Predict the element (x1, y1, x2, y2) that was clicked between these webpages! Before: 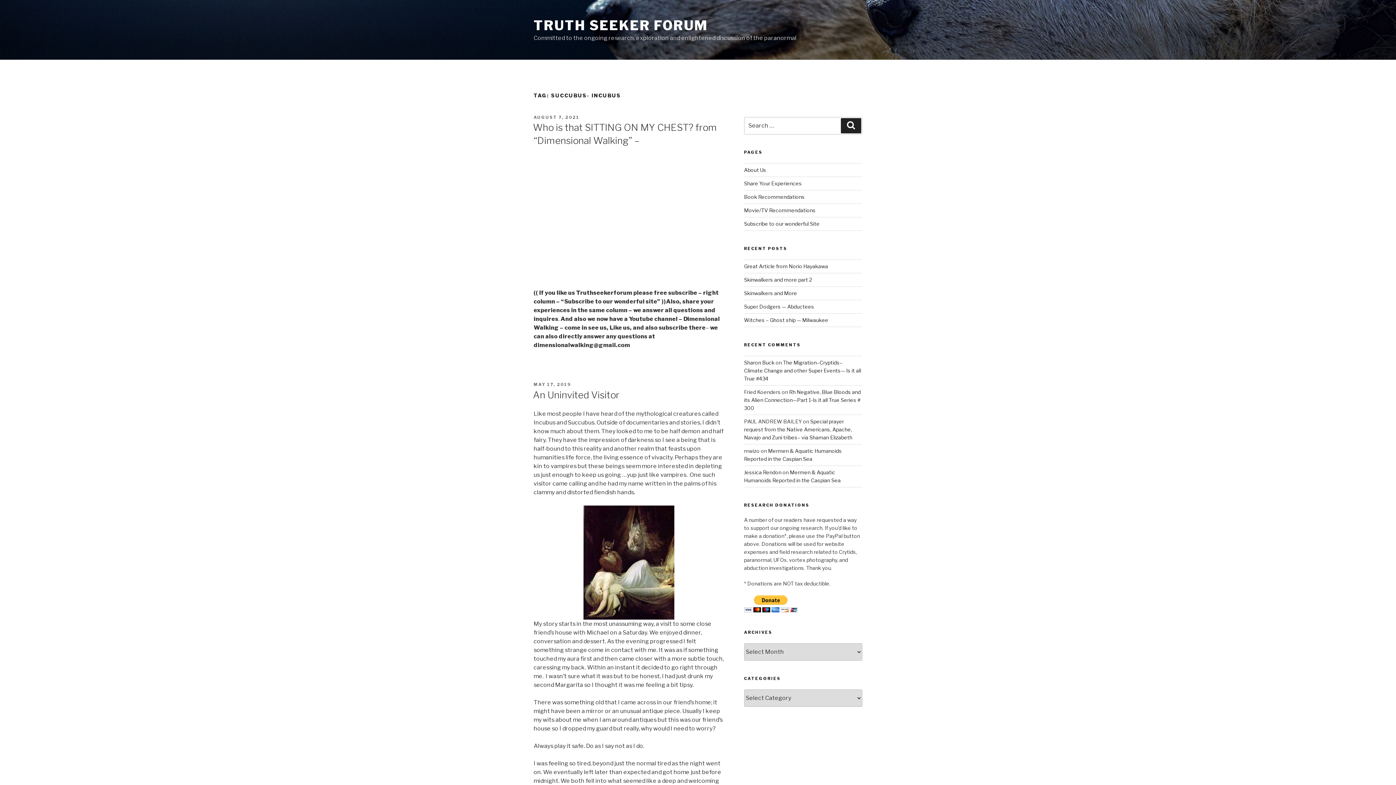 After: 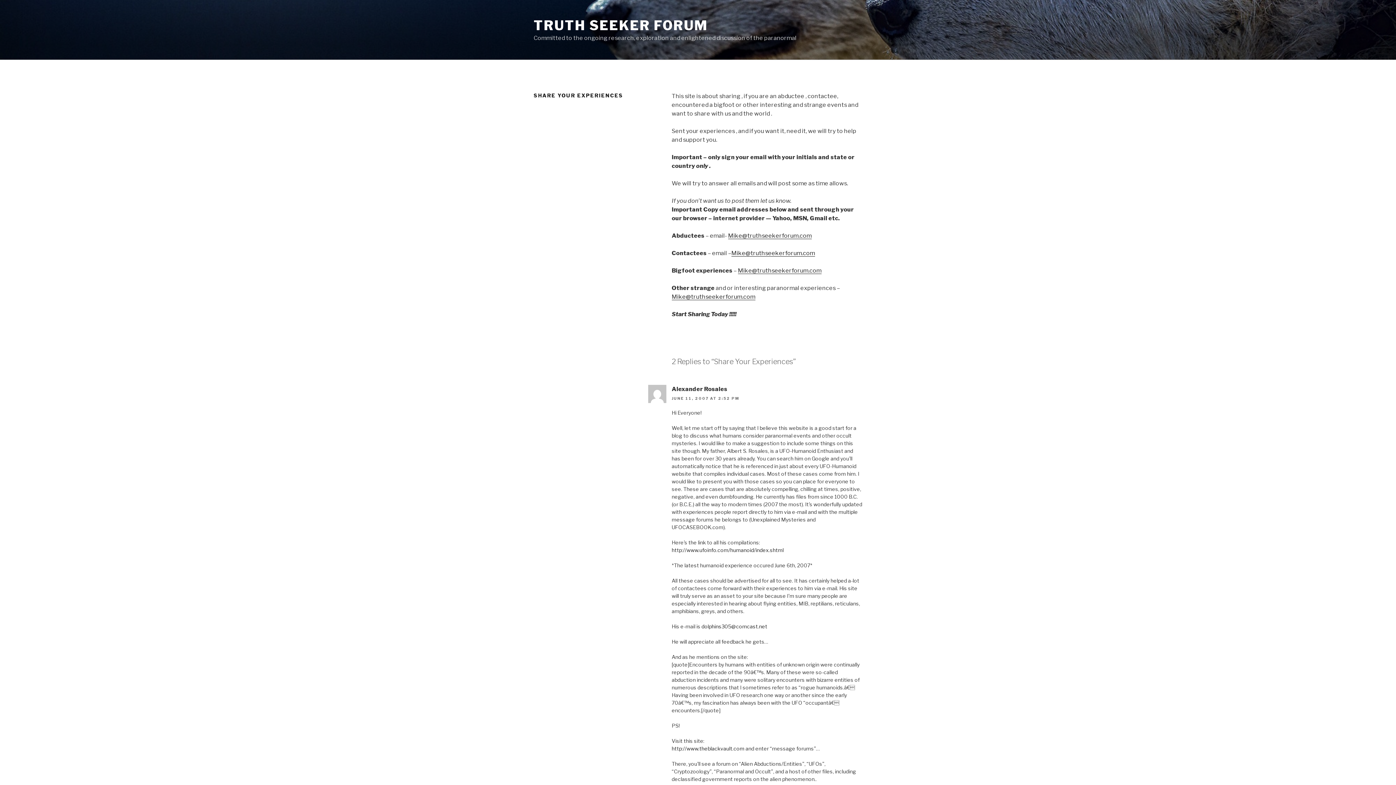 Action: label: Share Your Experiences bbox: (744, 180, 802, 186)